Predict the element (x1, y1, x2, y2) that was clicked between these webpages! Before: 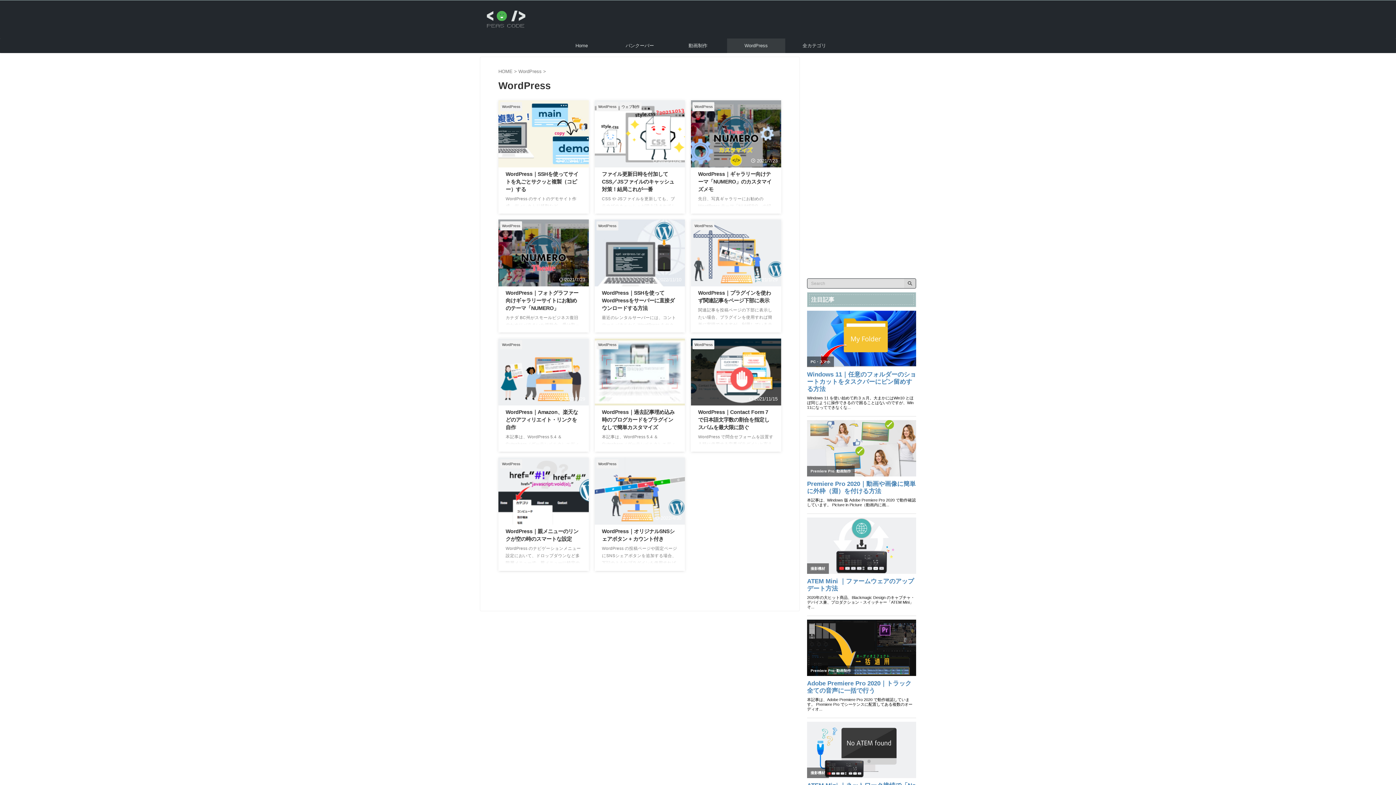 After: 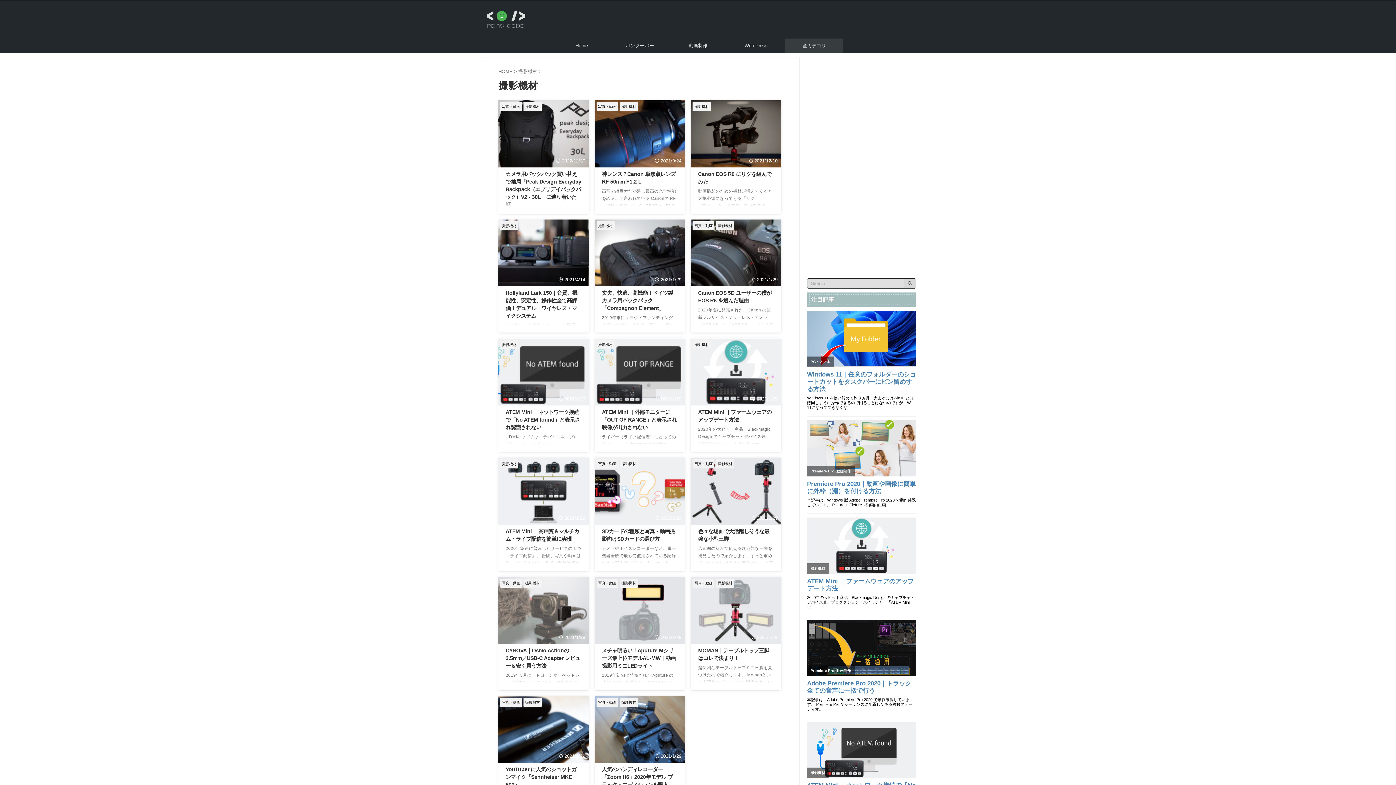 Action: bbox: (810, 771, 825, 775) label: 撮影機材